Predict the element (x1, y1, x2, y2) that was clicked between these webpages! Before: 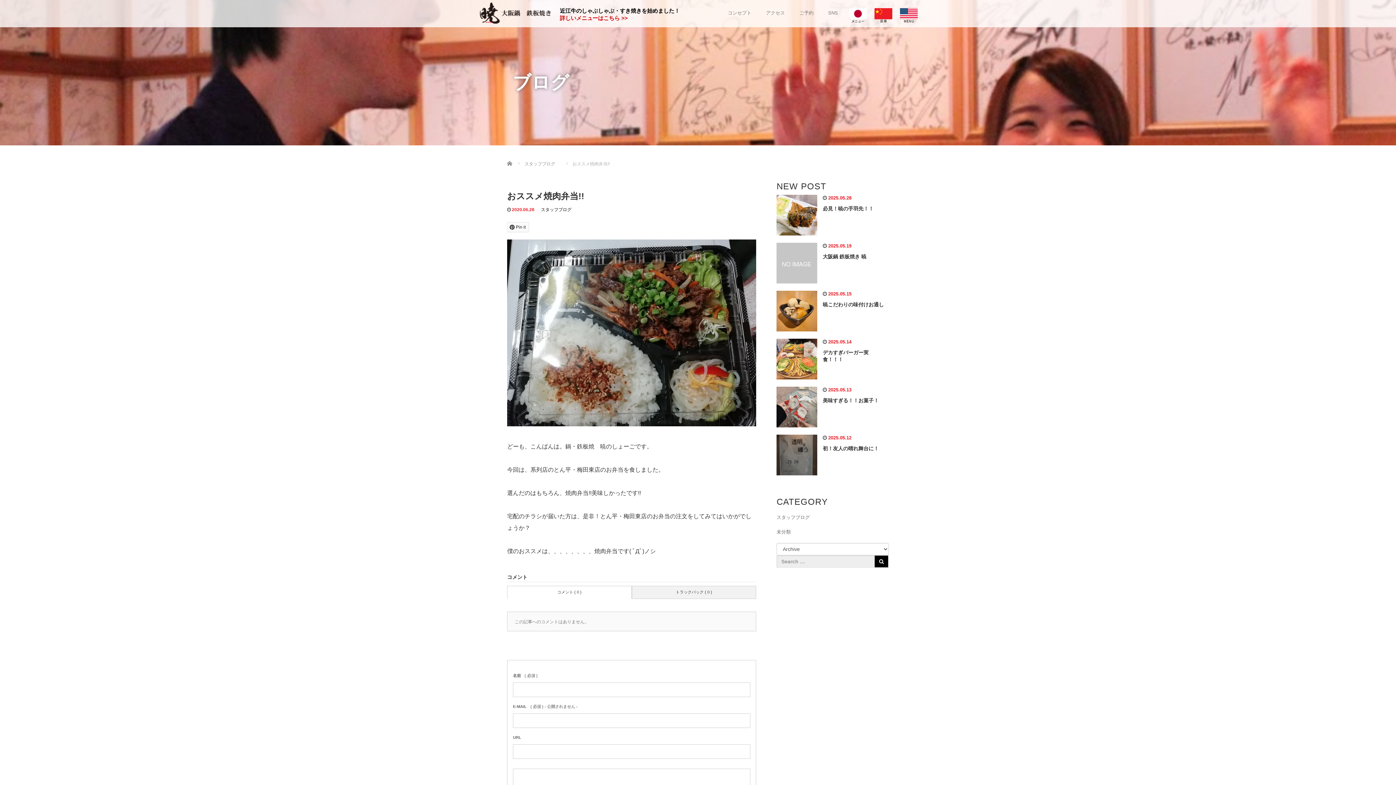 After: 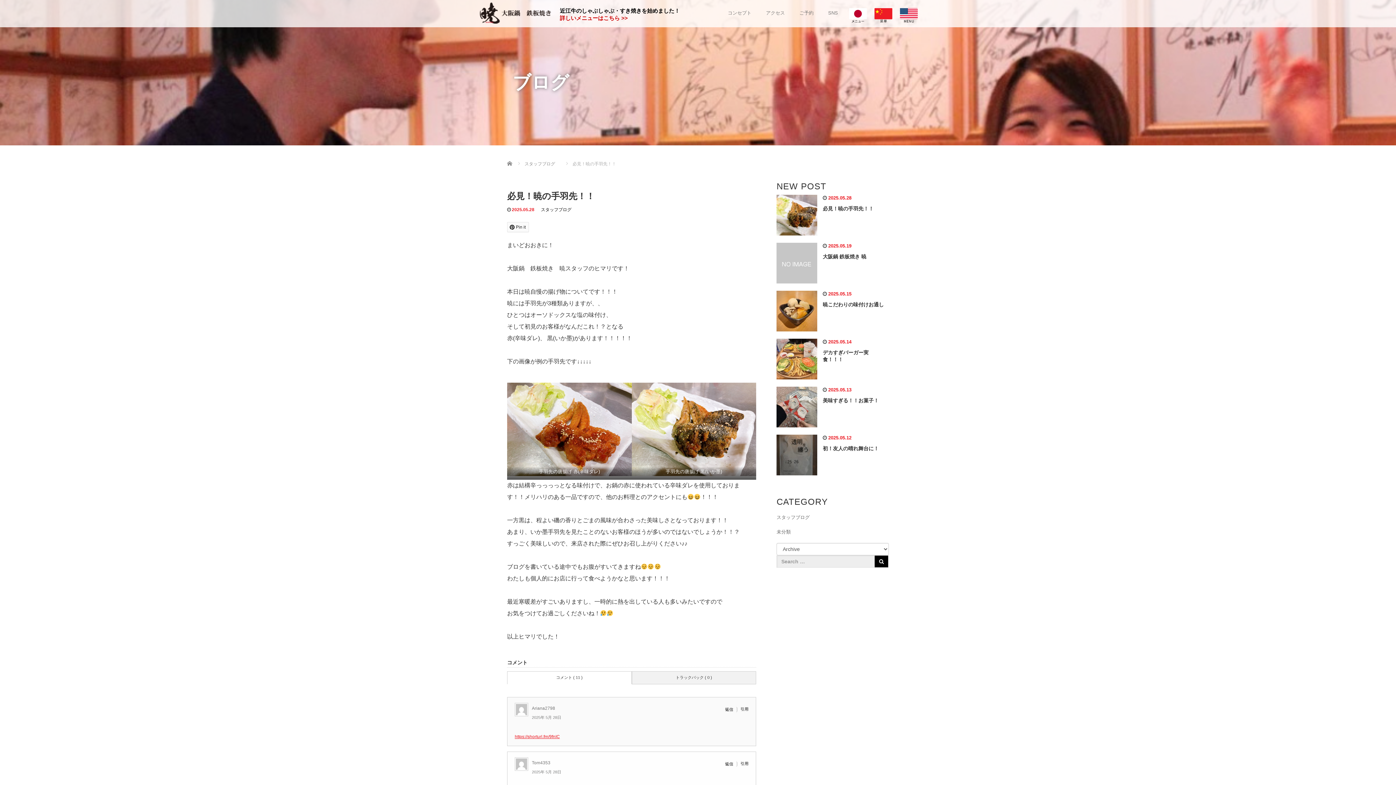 Action: bbox: (776, 212, 817, 217)